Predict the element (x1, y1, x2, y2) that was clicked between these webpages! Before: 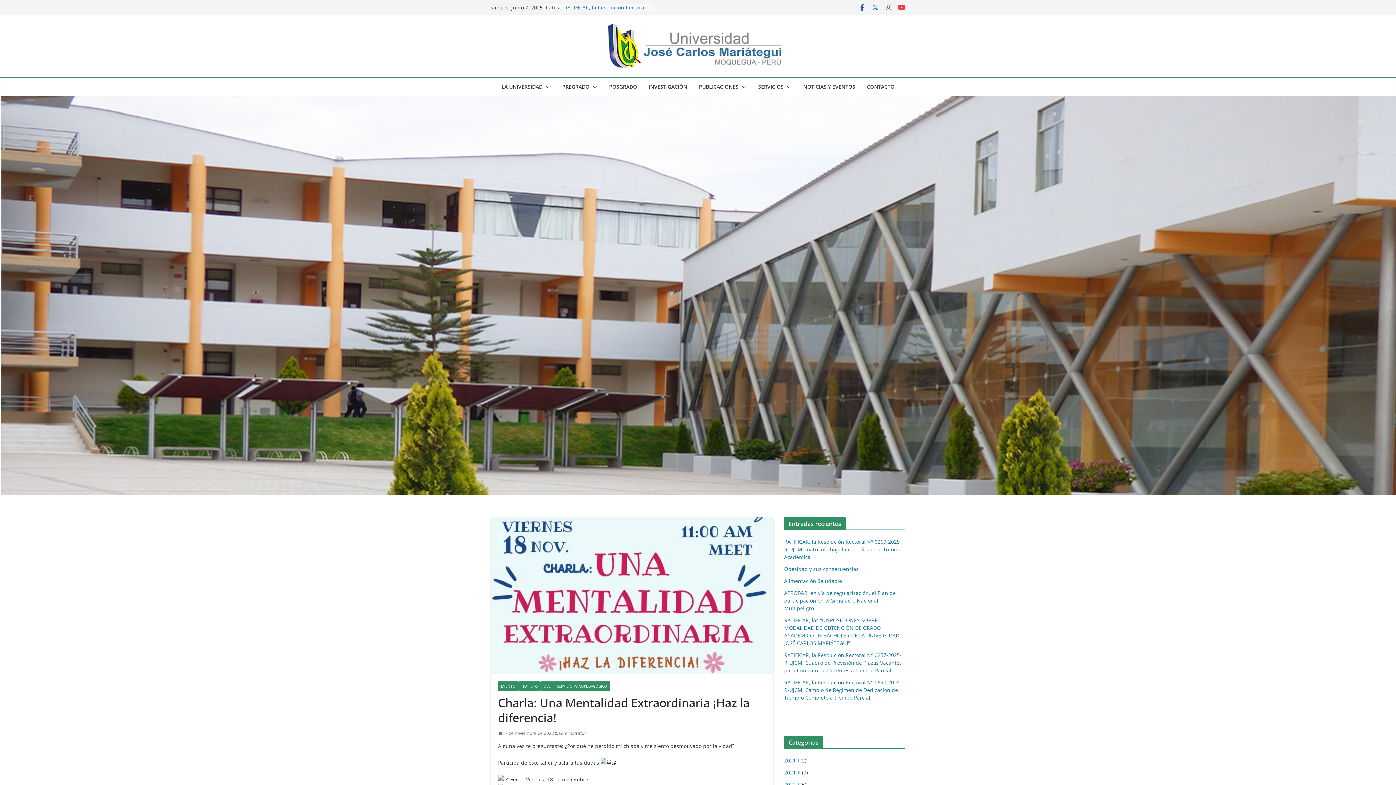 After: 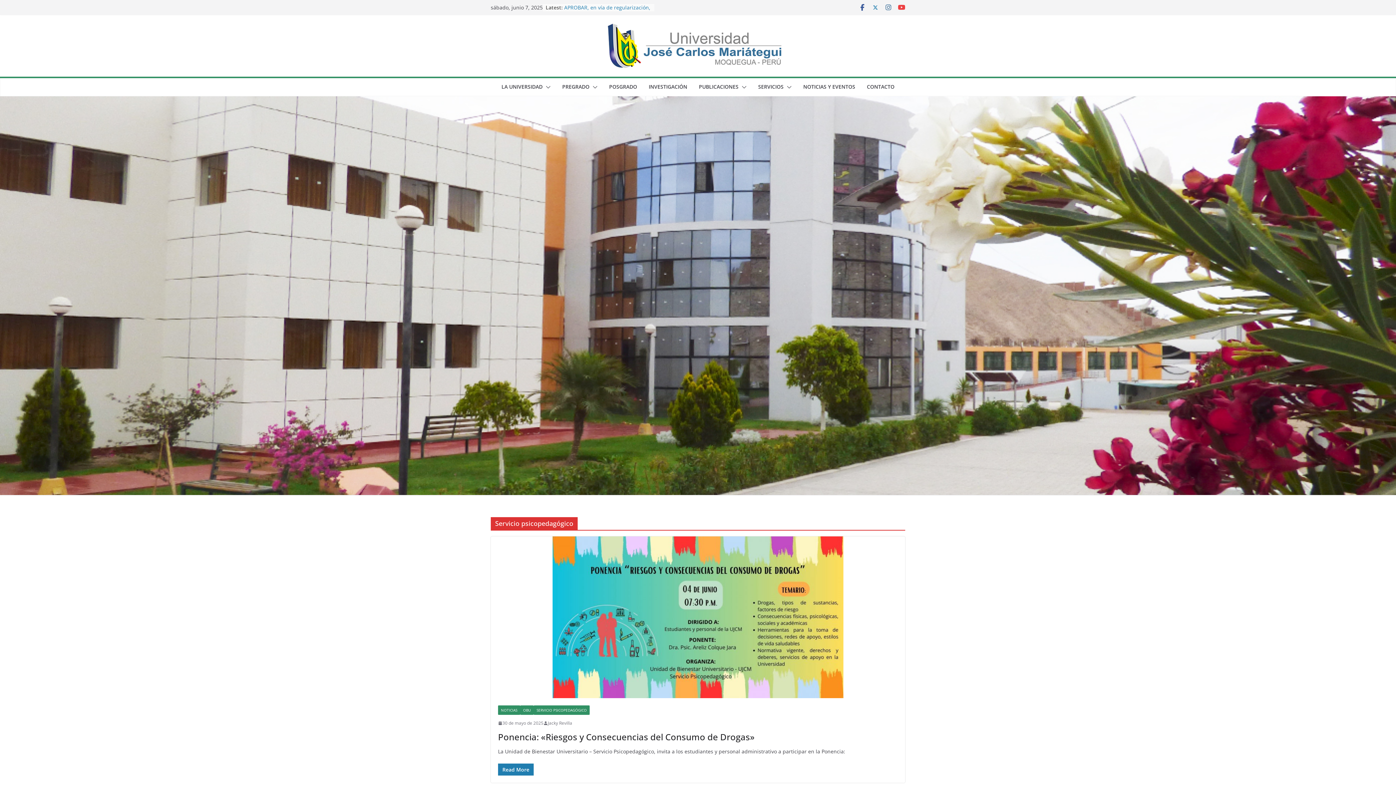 Action: label: SERVICIO PSICOPEDAGÓGICO bbox: (554, 681, 610, 691)